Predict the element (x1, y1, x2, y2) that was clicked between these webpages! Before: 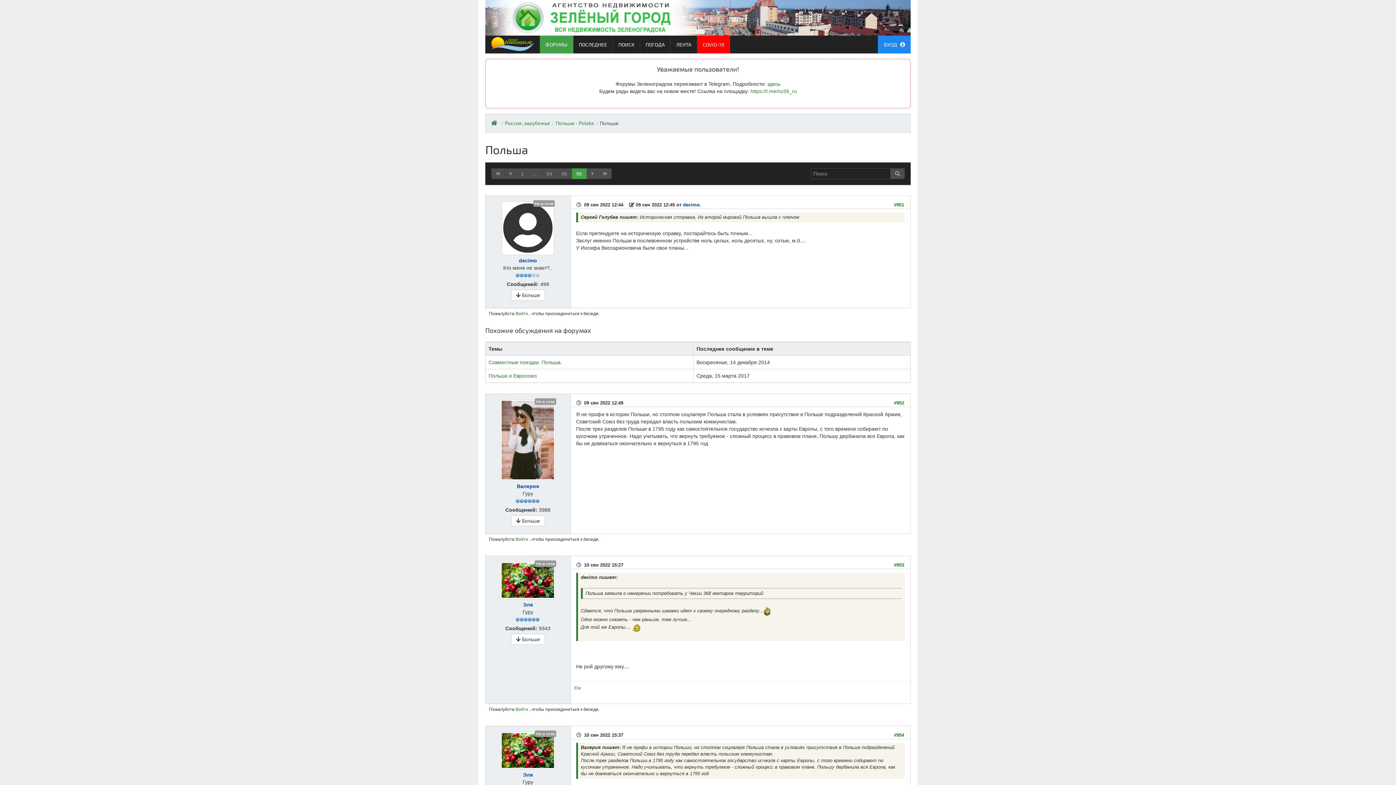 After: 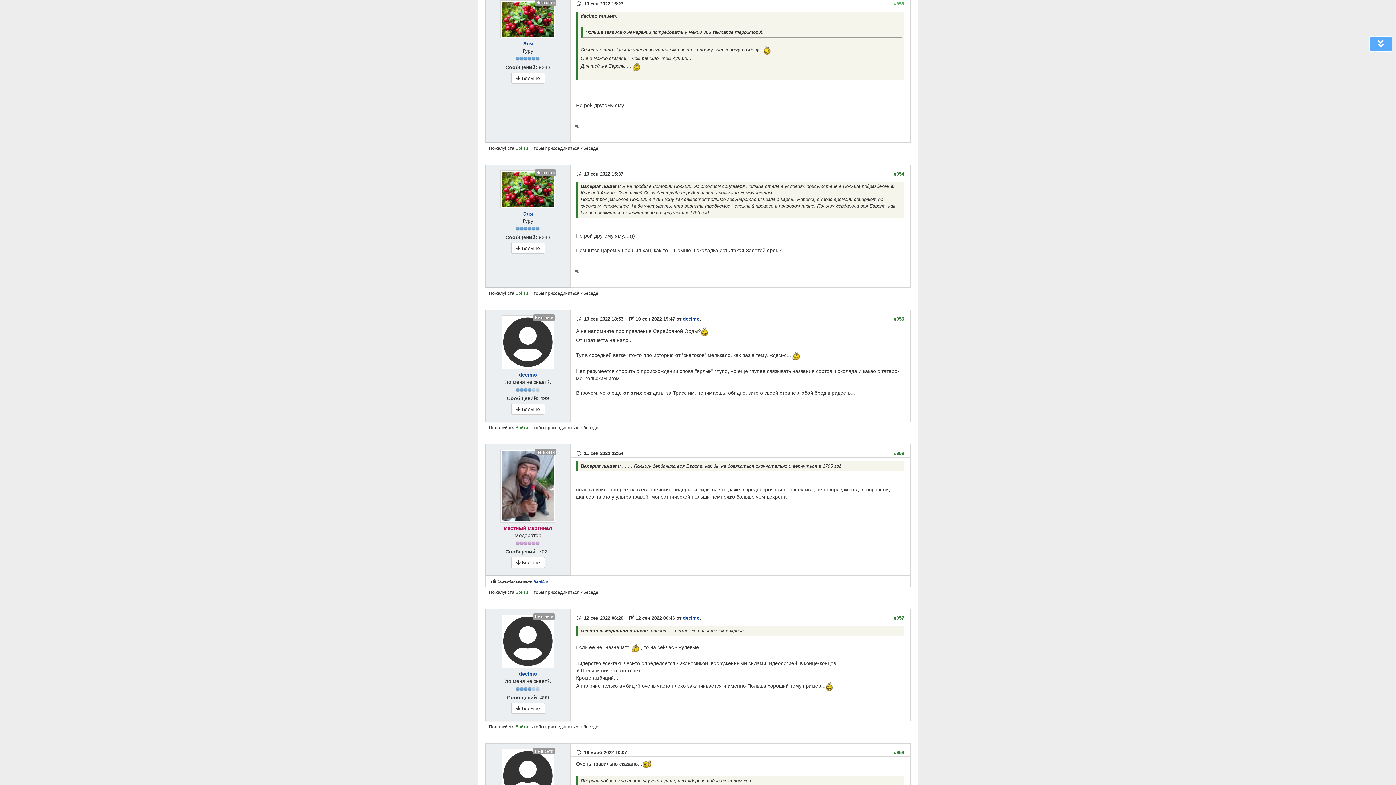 Action: bbox: (894, 561, 904, 568) label: #953